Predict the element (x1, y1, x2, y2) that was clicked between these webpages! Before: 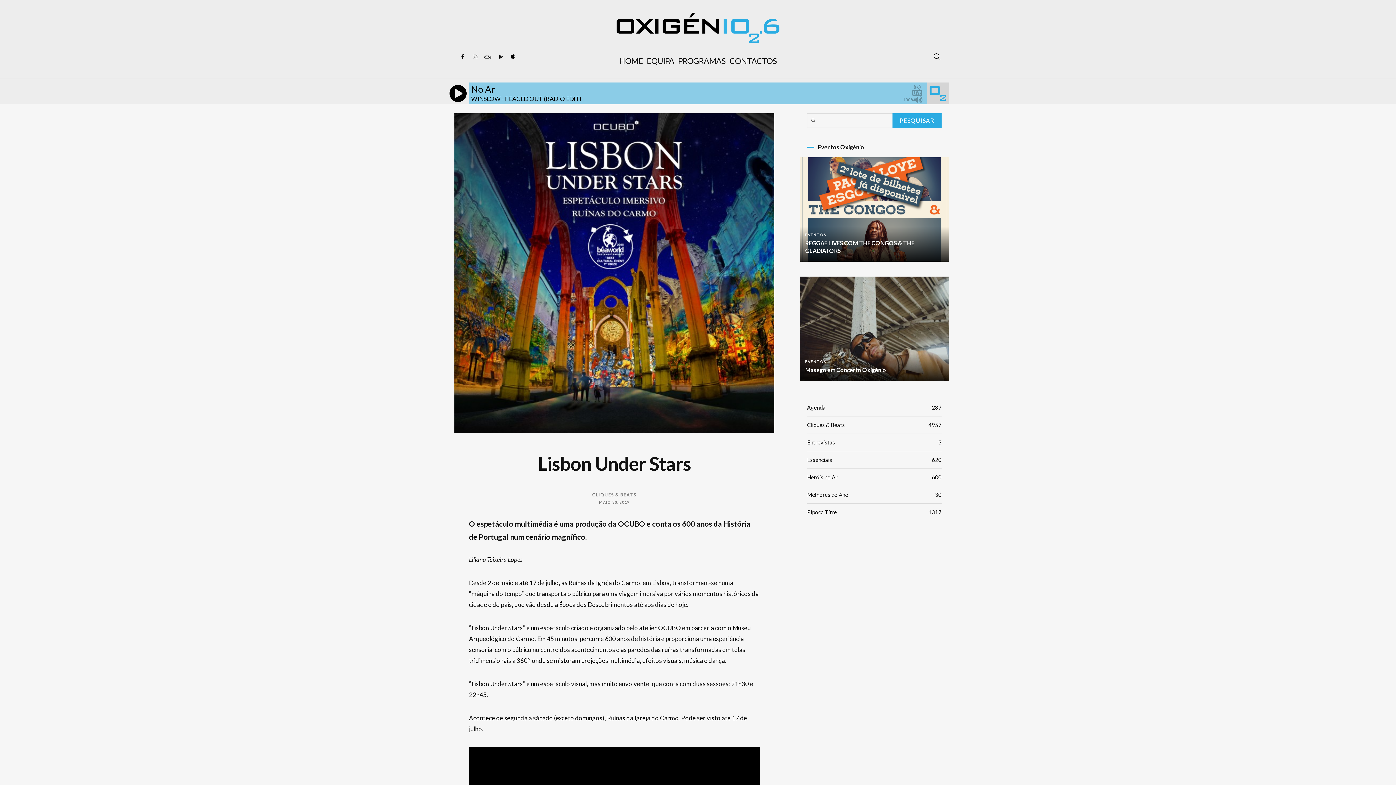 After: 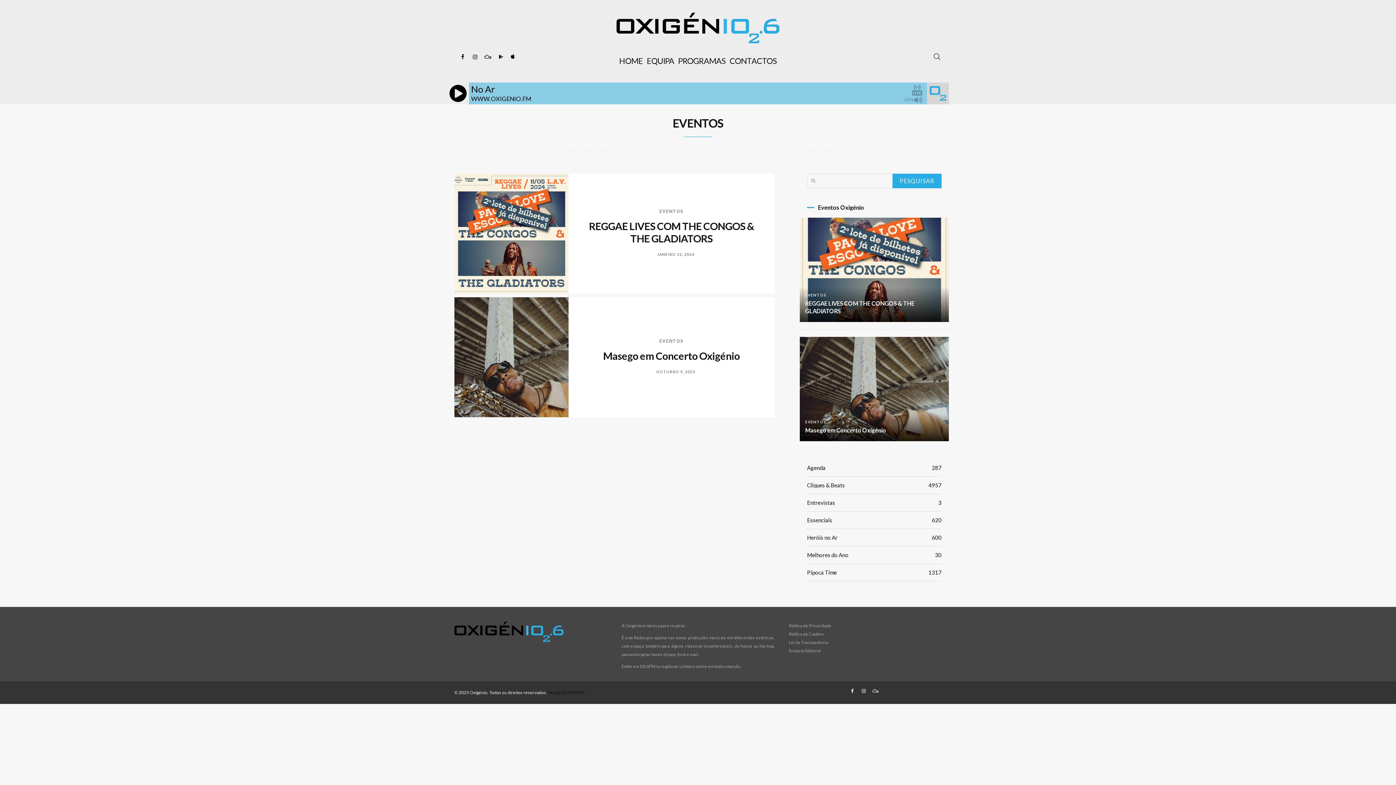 Action: label: EVENTOS bbox: (805, 359, 826, 364)